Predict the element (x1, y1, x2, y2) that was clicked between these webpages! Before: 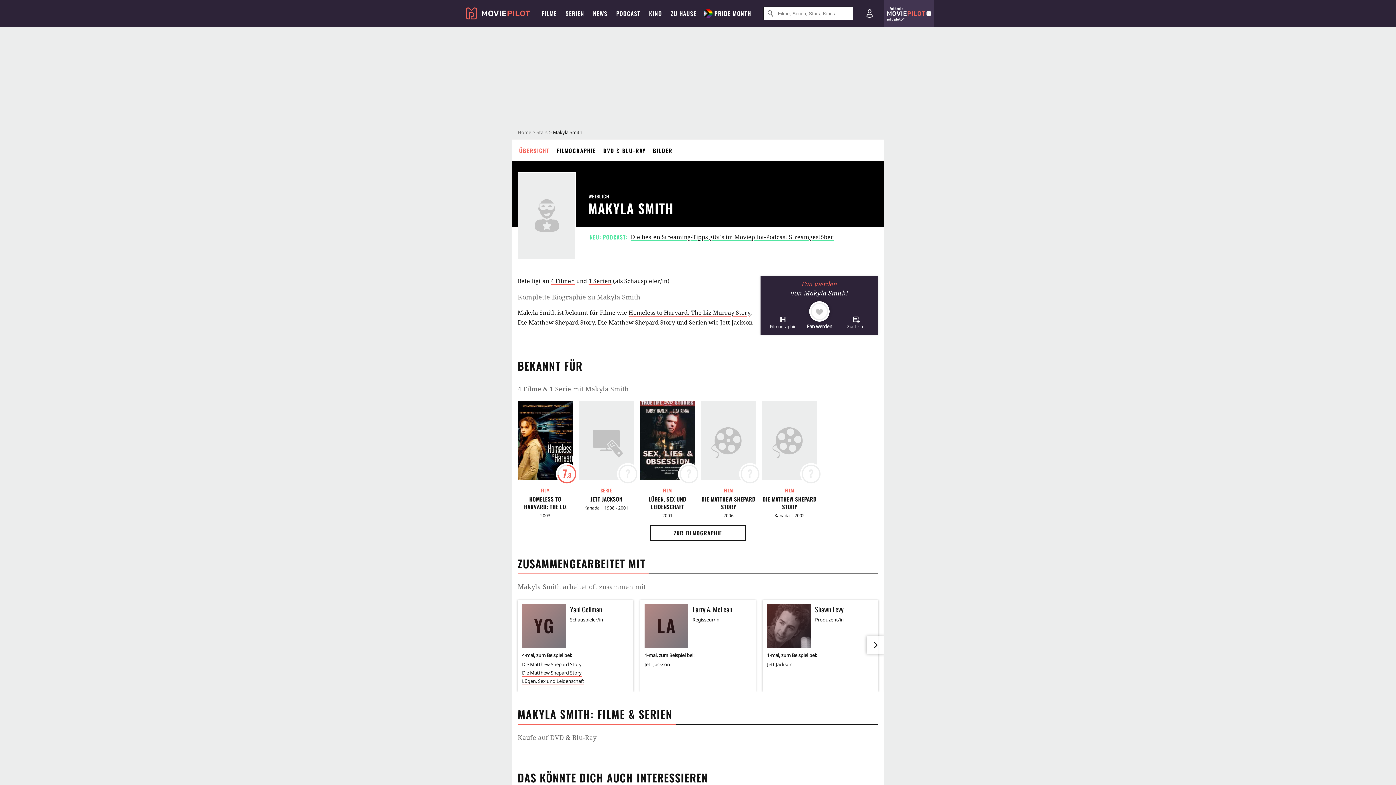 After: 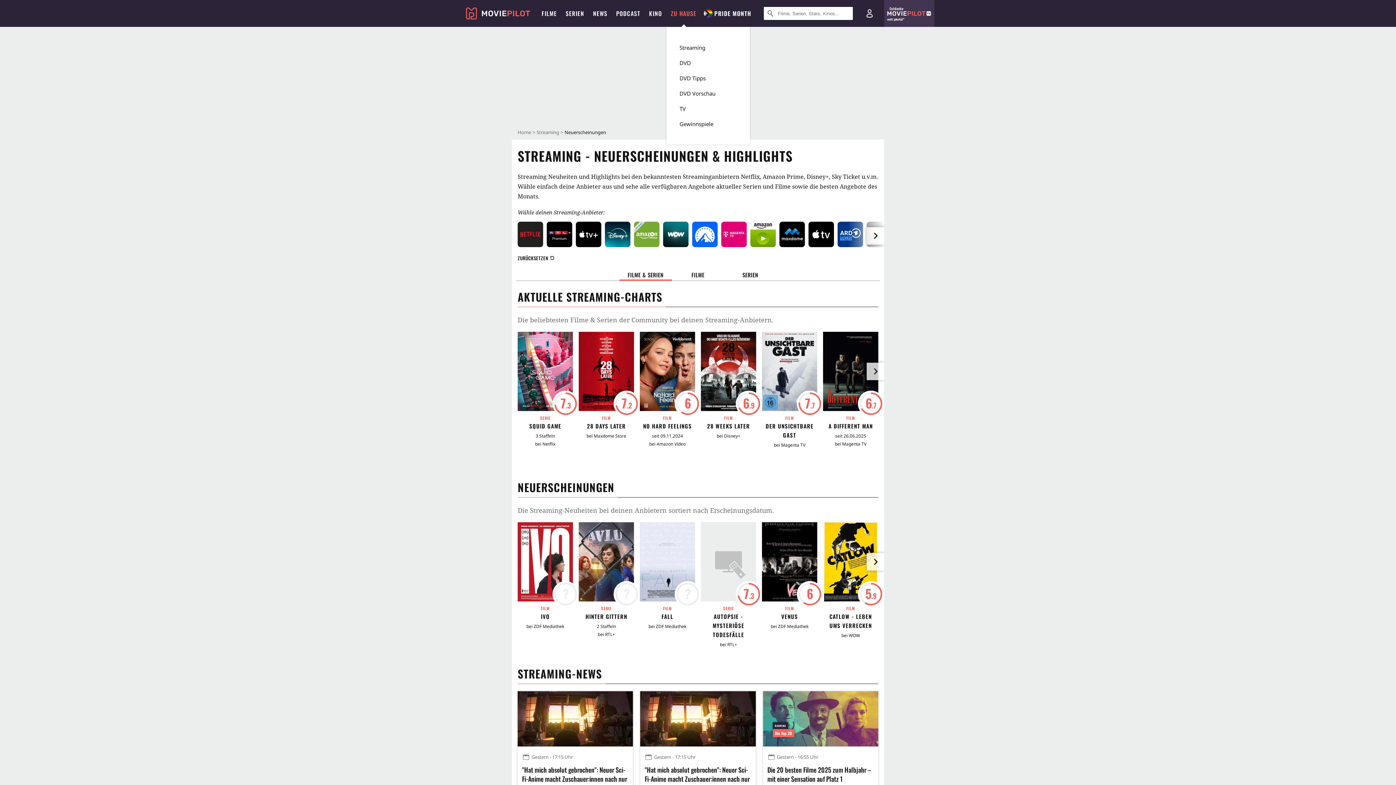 Action: bbox: (692, 0, 734, 26) label: ZU HAUSE